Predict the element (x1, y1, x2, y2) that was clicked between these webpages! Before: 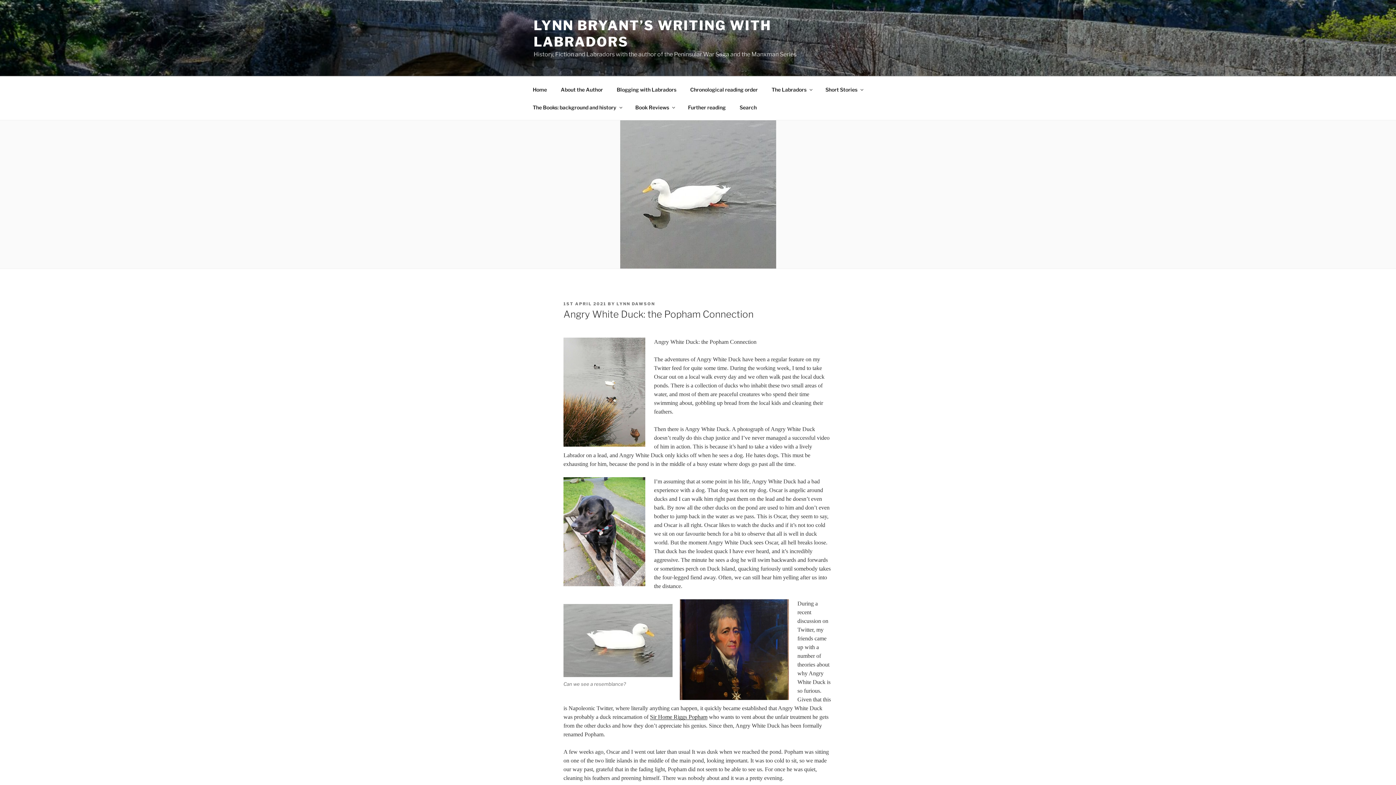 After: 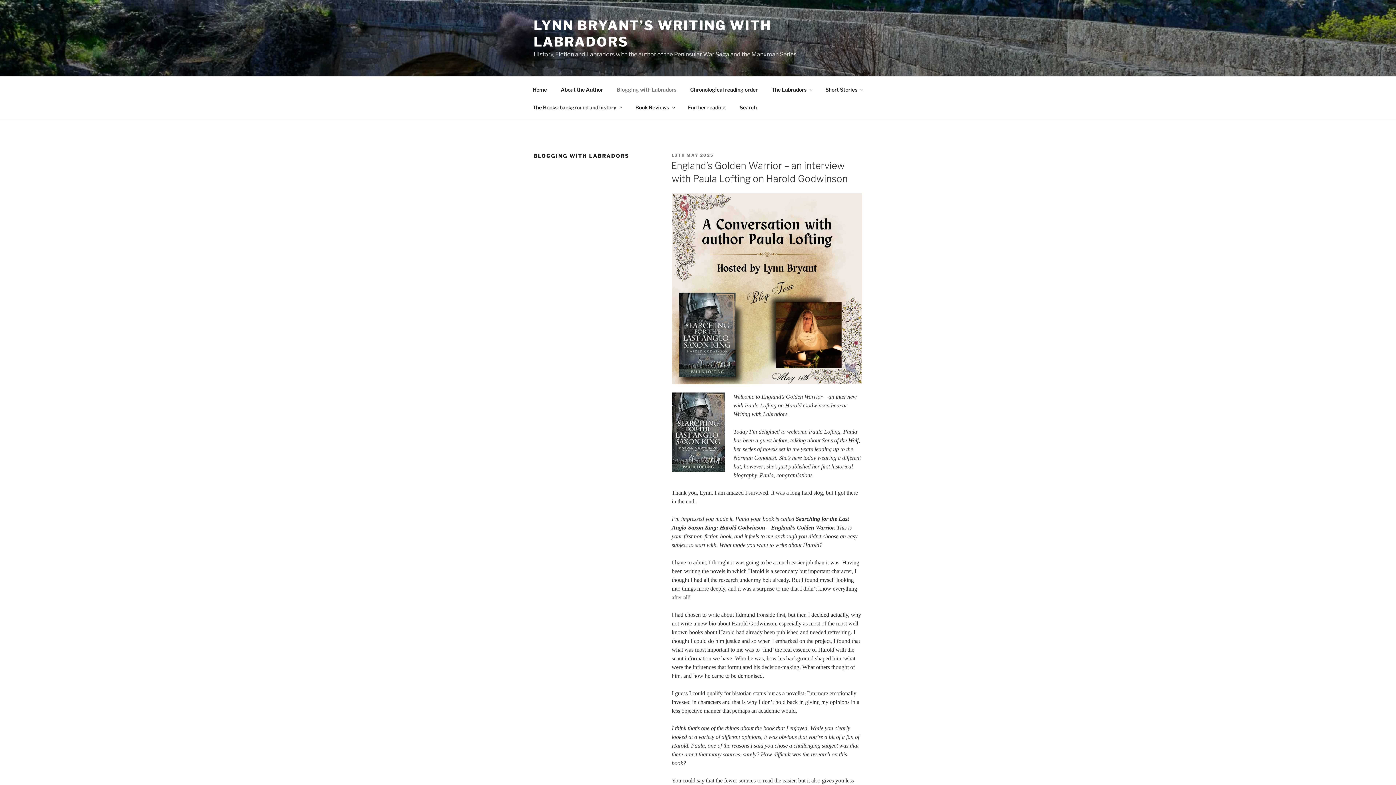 Action: bbox: (610, 80, 682, 98) label: Blogging with Labradors